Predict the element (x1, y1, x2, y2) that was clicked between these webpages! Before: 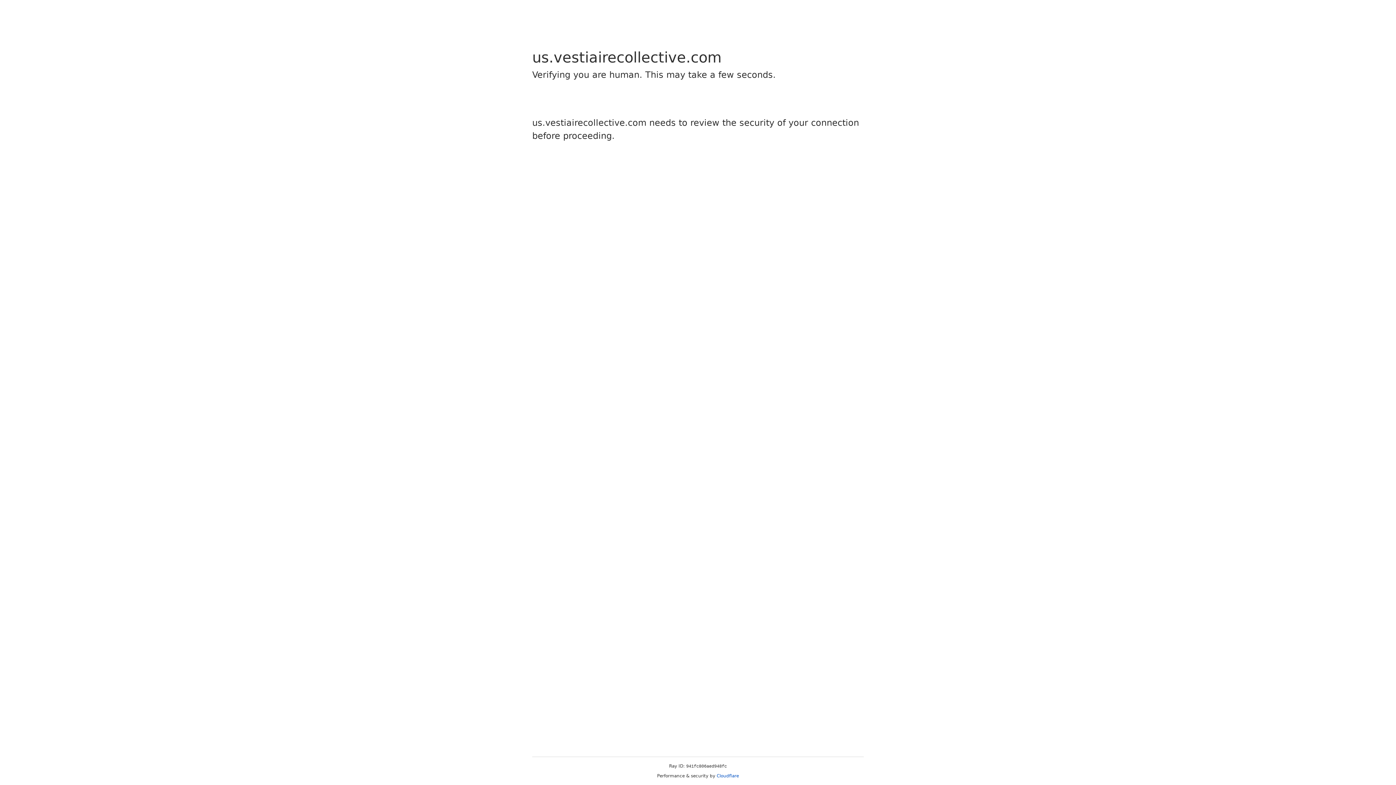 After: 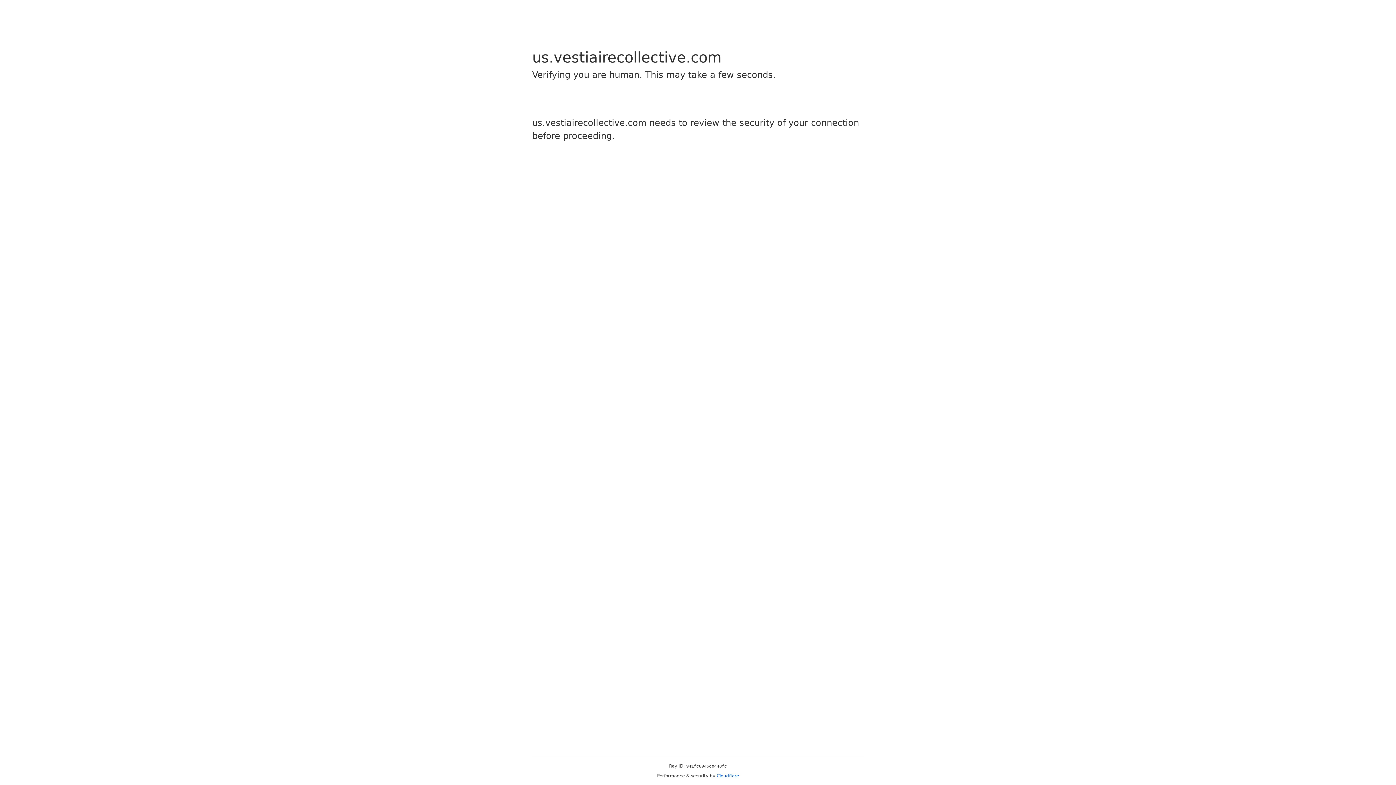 Action: label: Cloudflare bbox: (716, 773, 739, 778)